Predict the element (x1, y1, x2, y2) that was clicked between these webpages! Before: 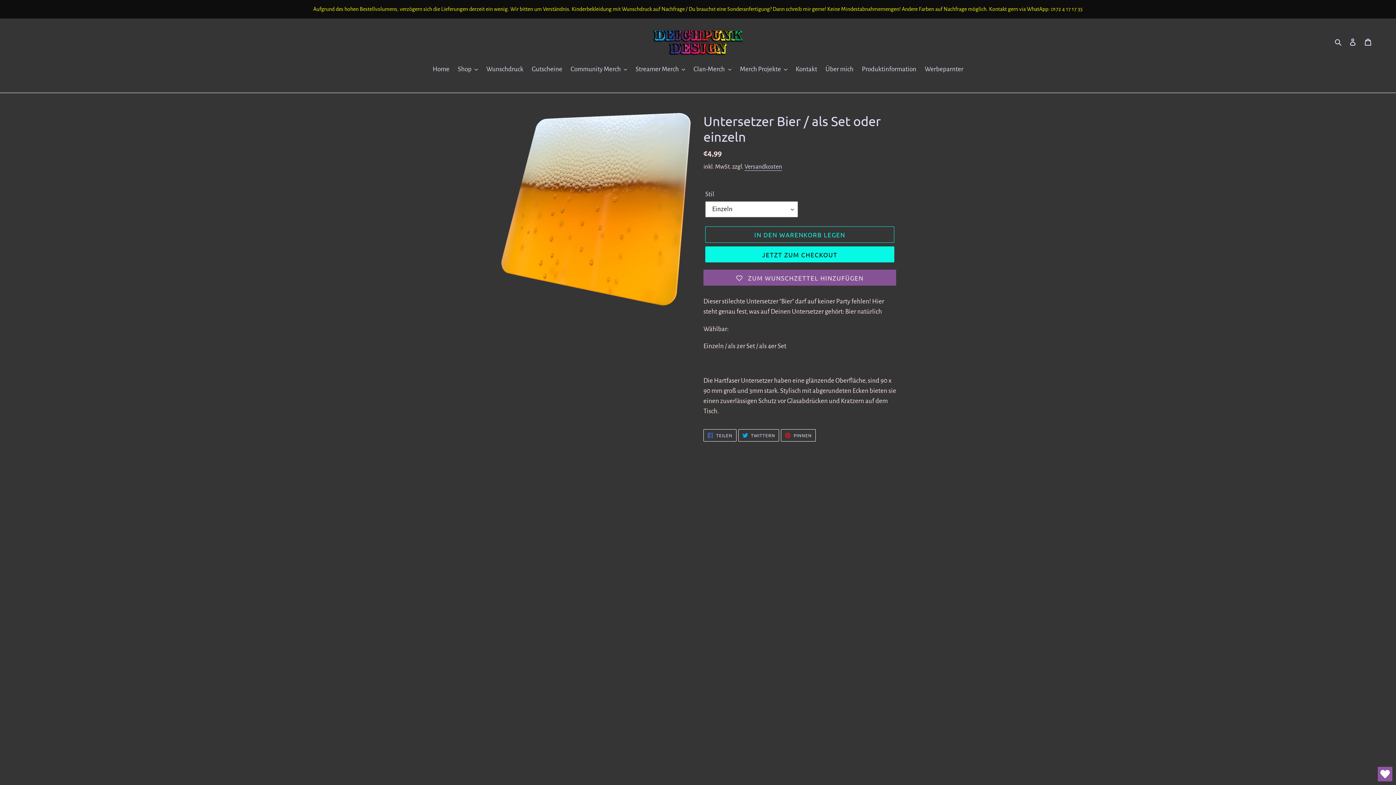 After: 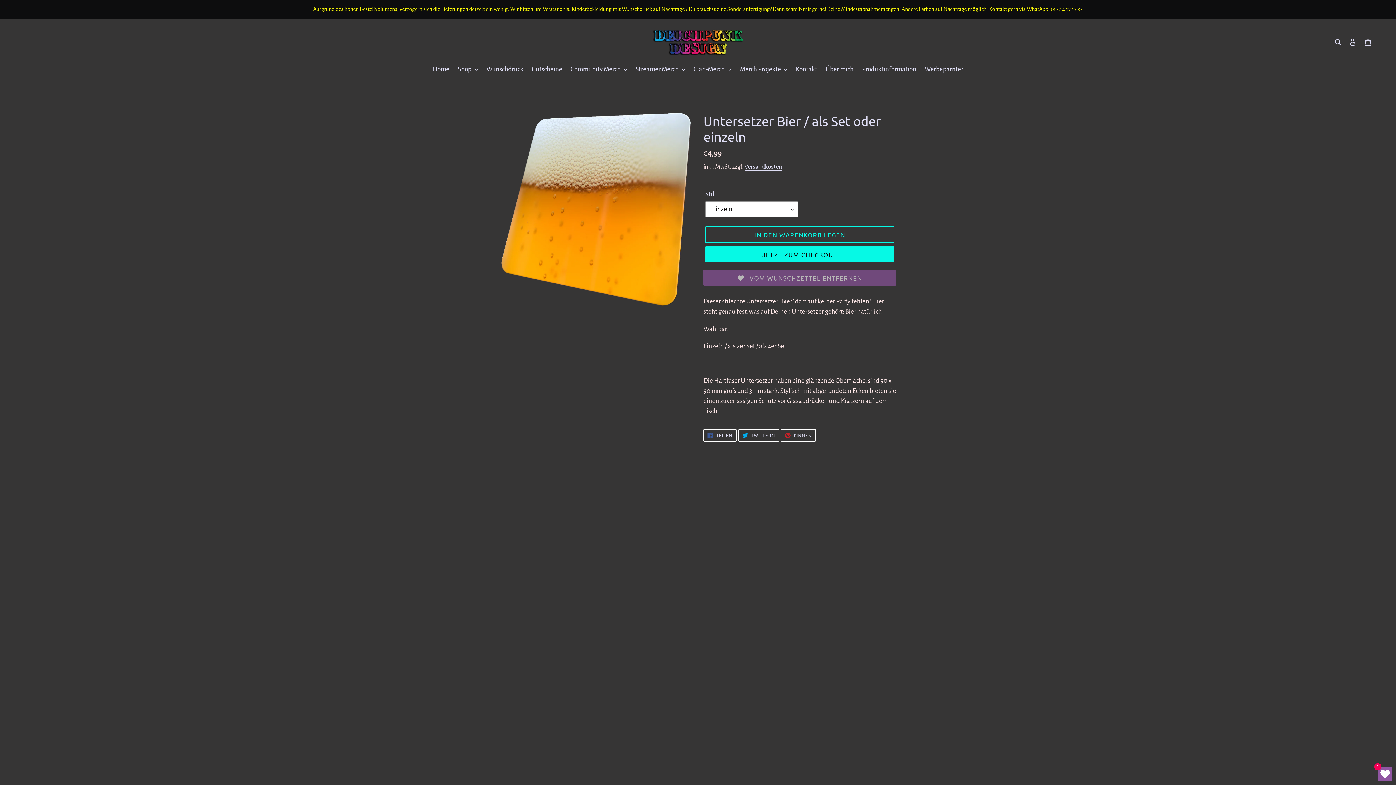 Action: bbox: (703, 269, 896, 285) label: Zum Wunschzettel hinzufügen